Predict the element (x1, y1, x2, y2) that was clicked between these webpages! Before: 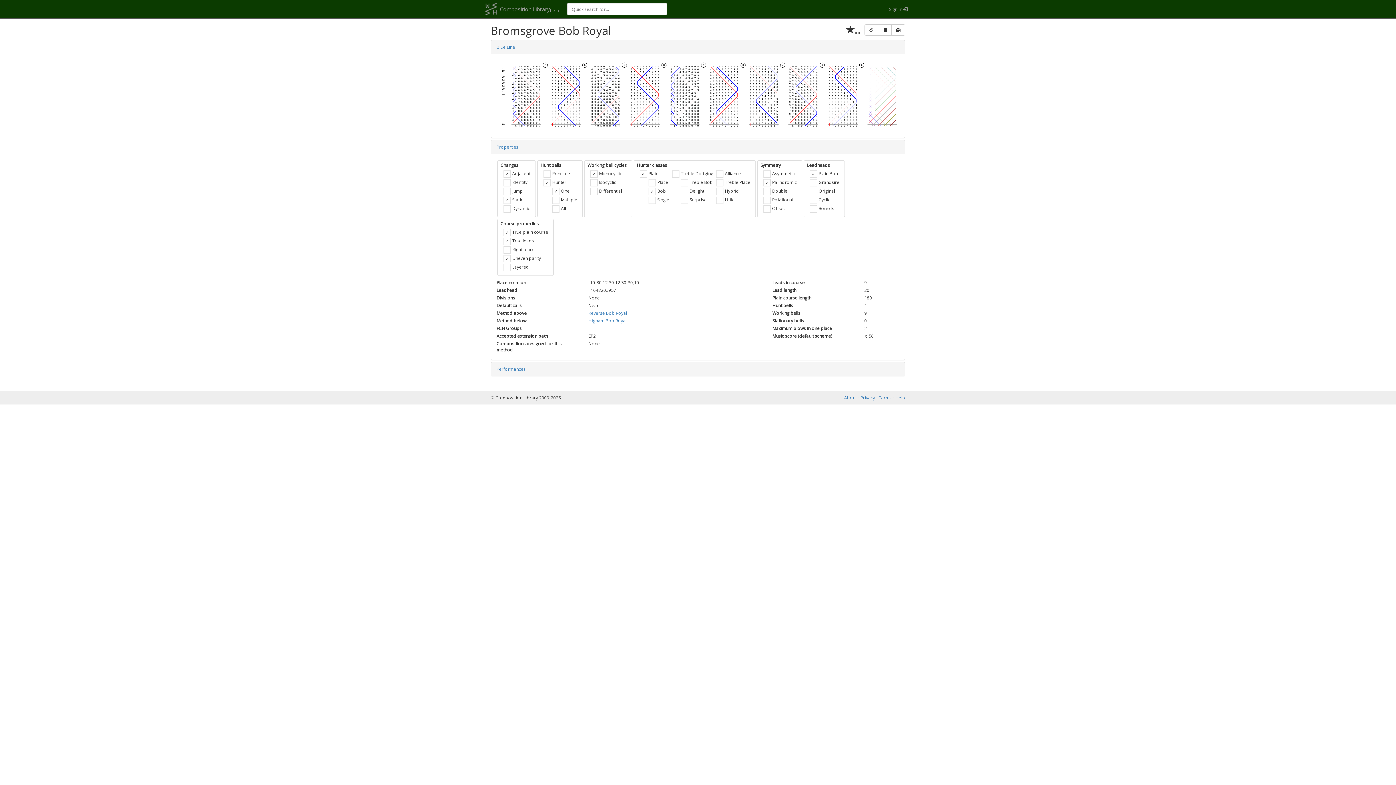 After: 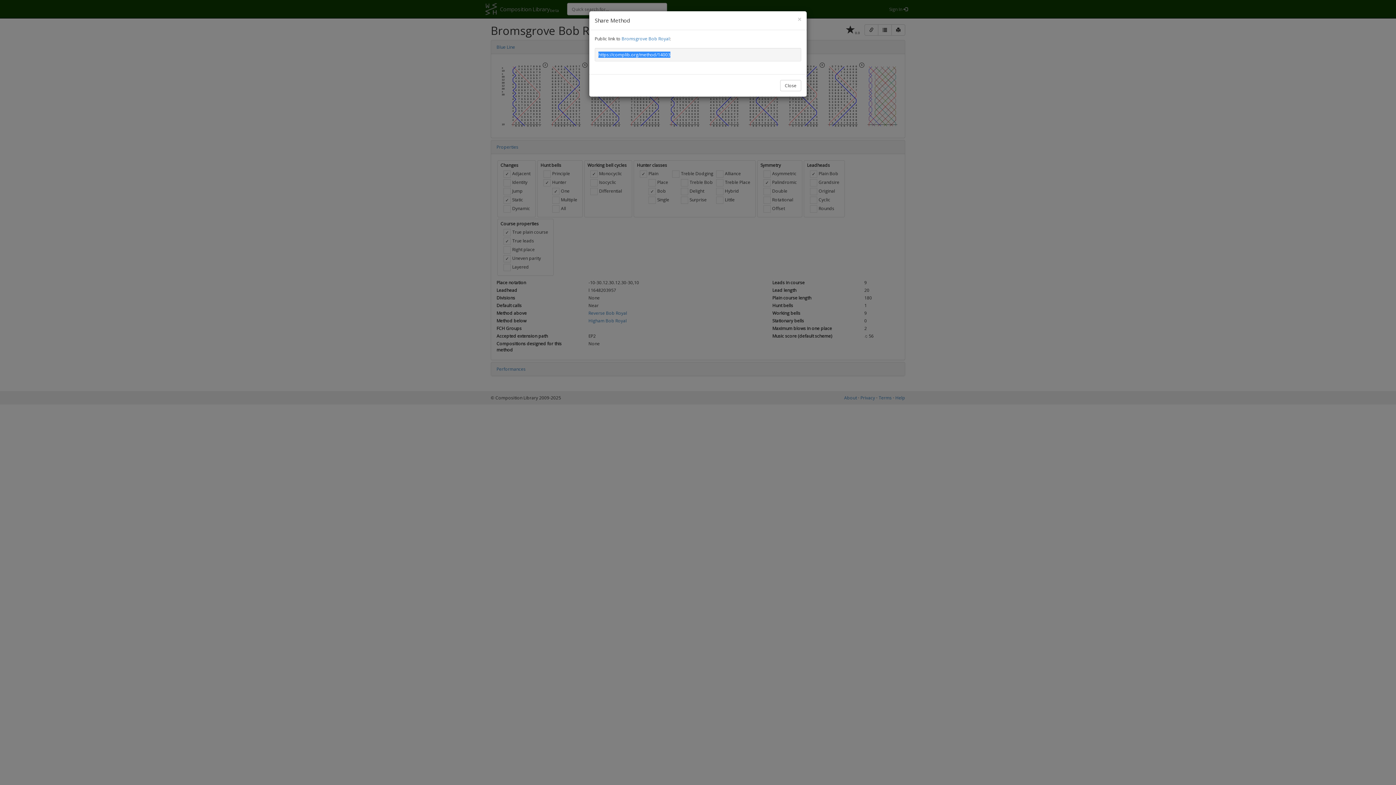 Action: bbox: (864, 24, 878, 35)